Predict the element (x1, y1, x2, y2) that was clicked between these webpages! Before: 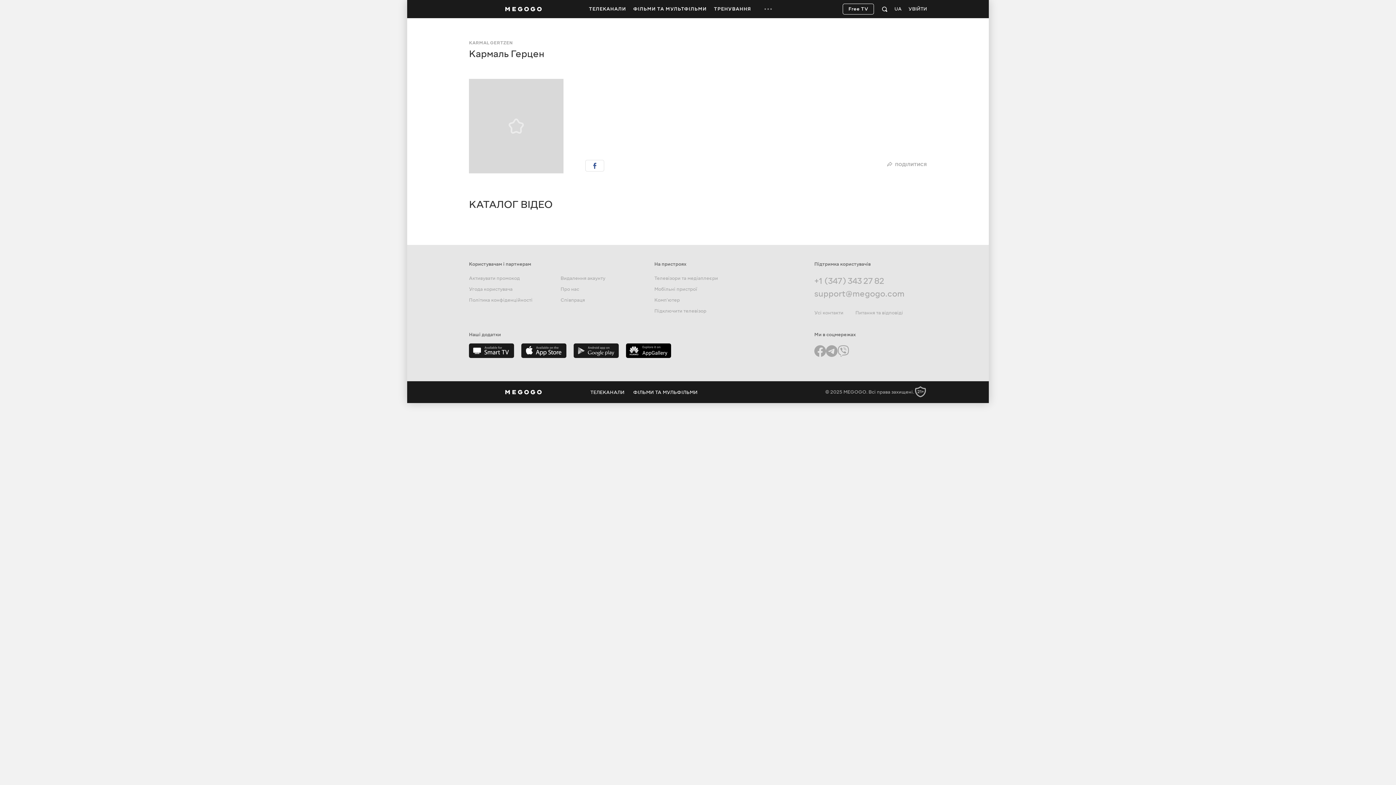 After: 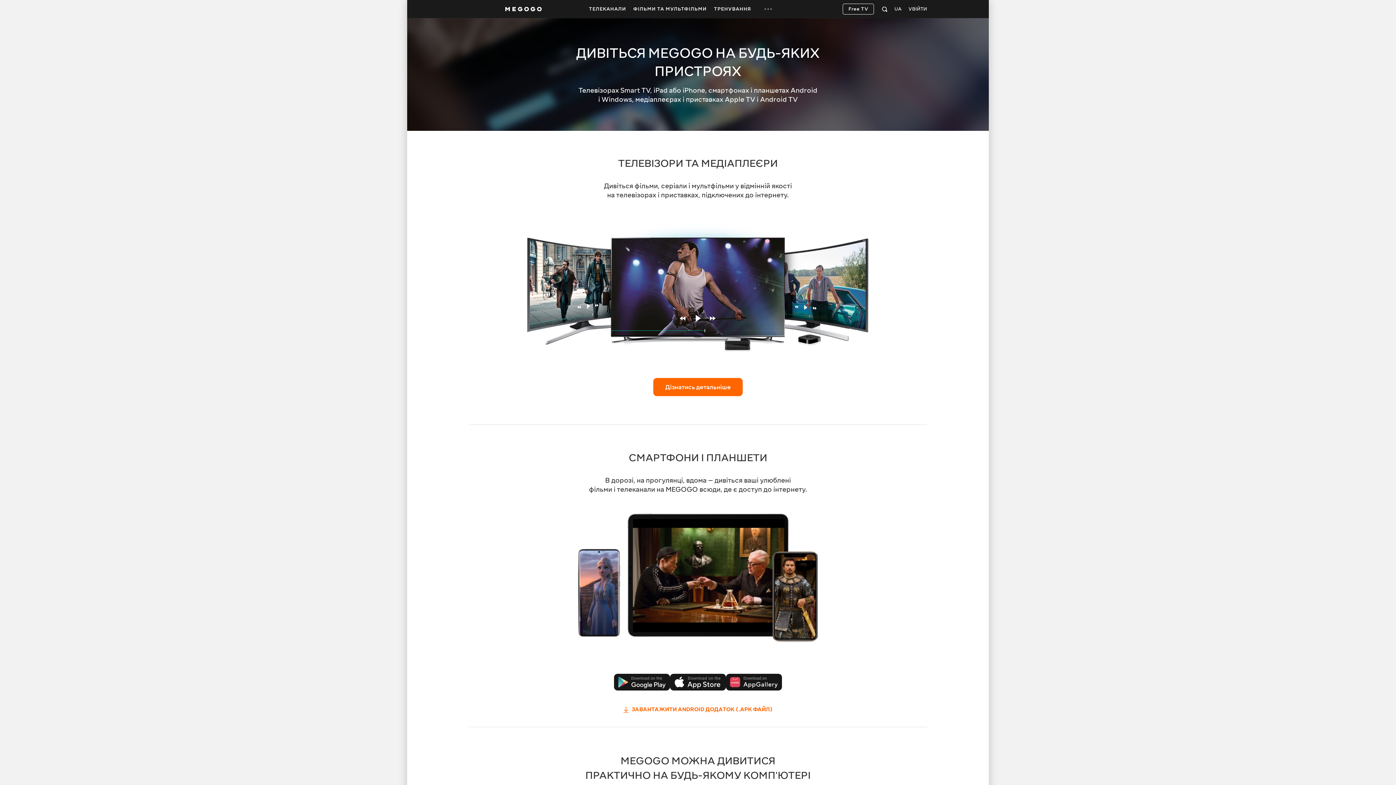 Action: label: На пристроях bbox: (654, 261, 686, 267)